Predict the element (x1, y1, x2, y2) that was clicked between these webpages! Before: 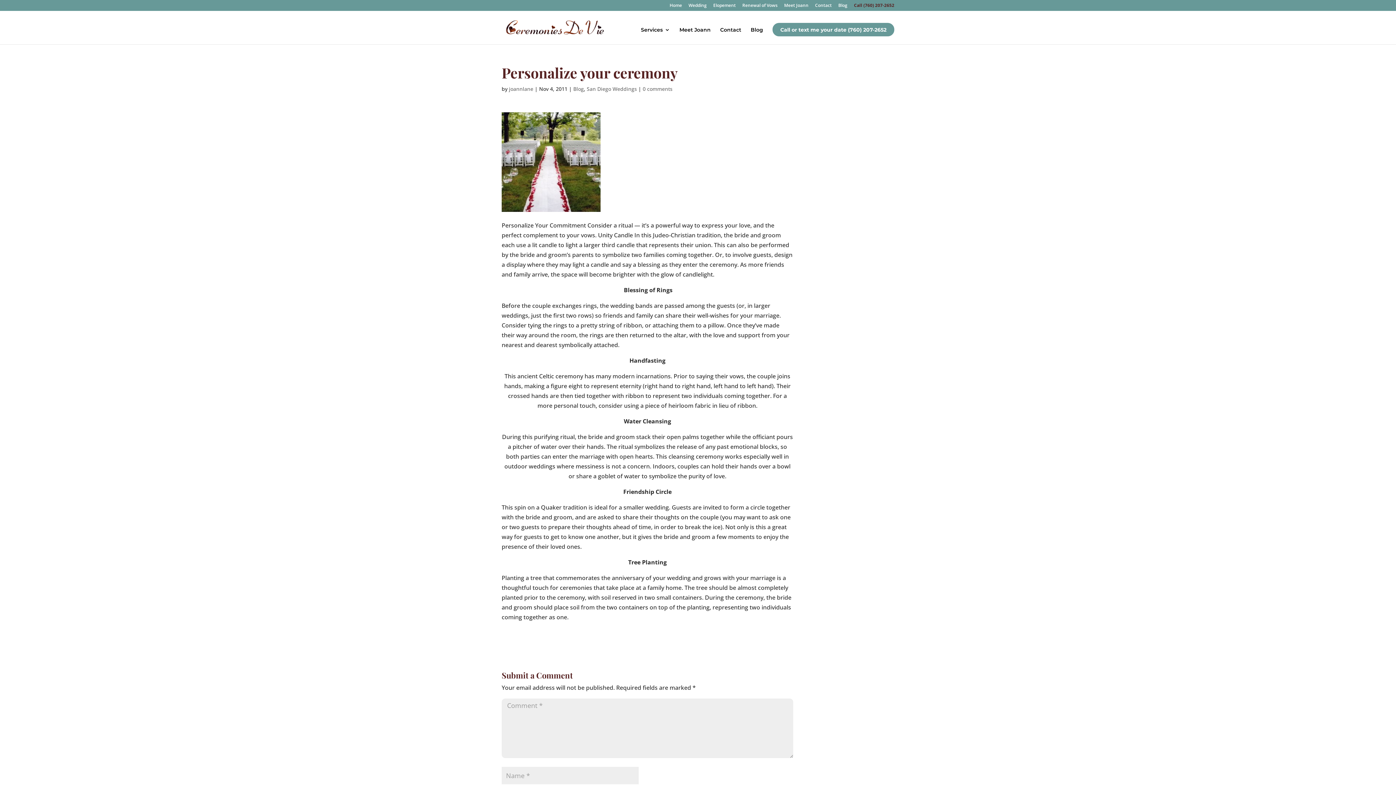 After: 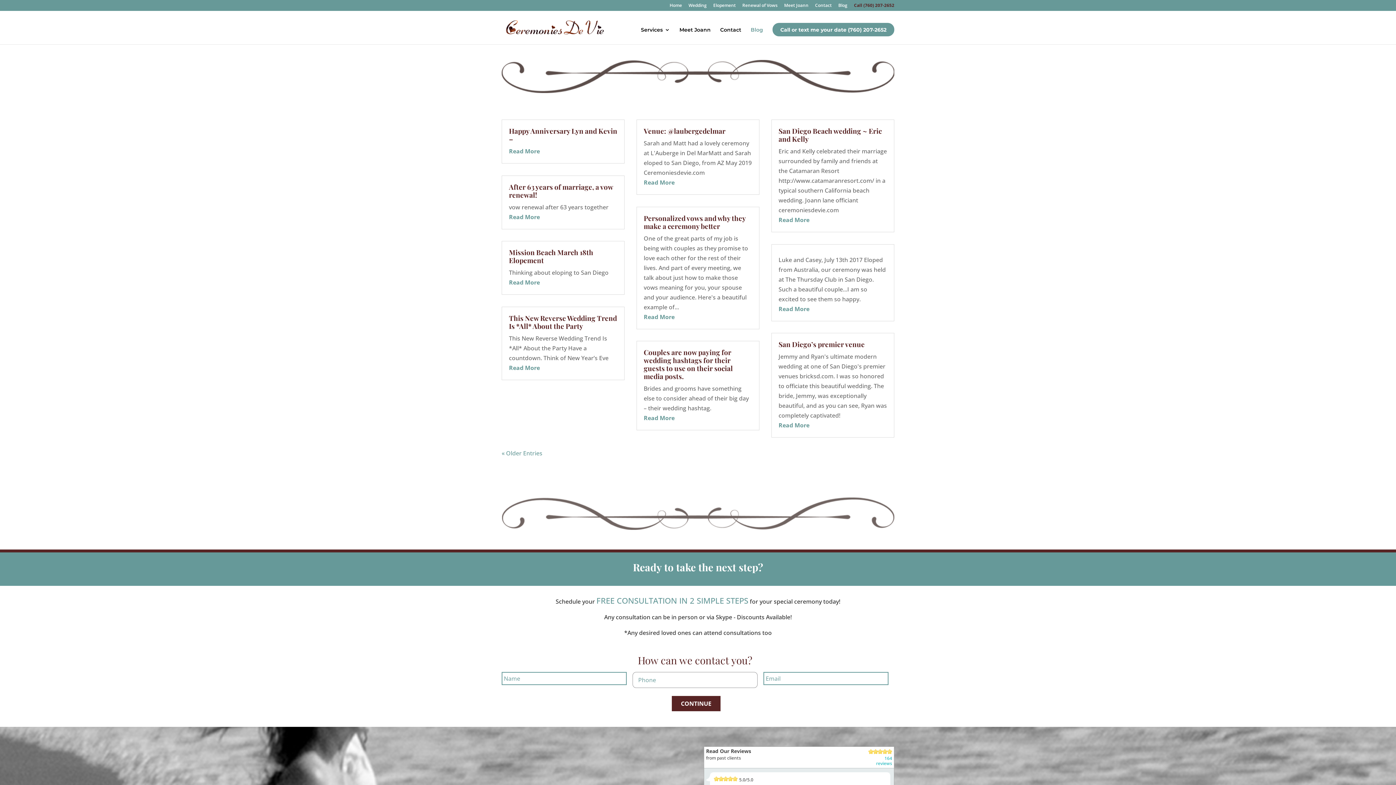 Action: bbox: (750, 27, 763, 44) label: Blog